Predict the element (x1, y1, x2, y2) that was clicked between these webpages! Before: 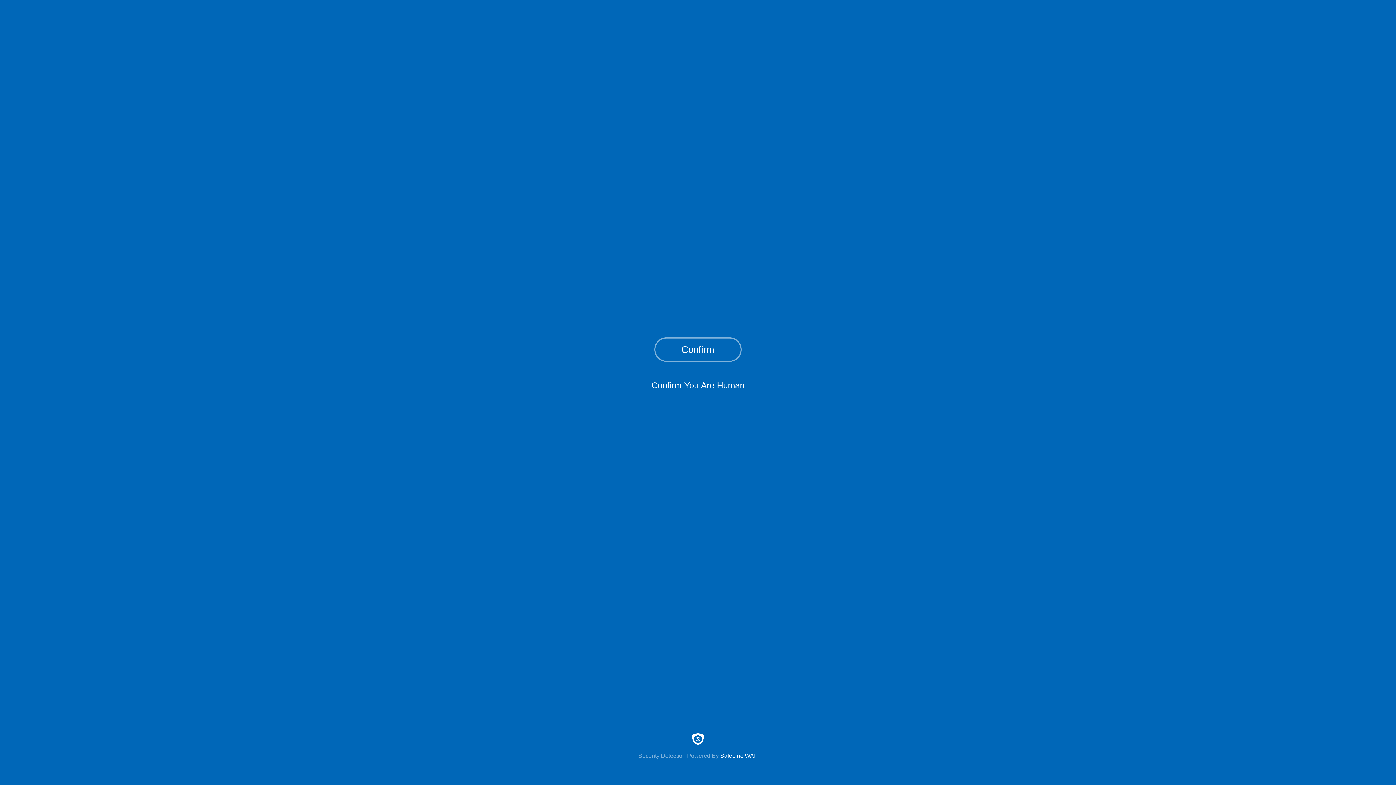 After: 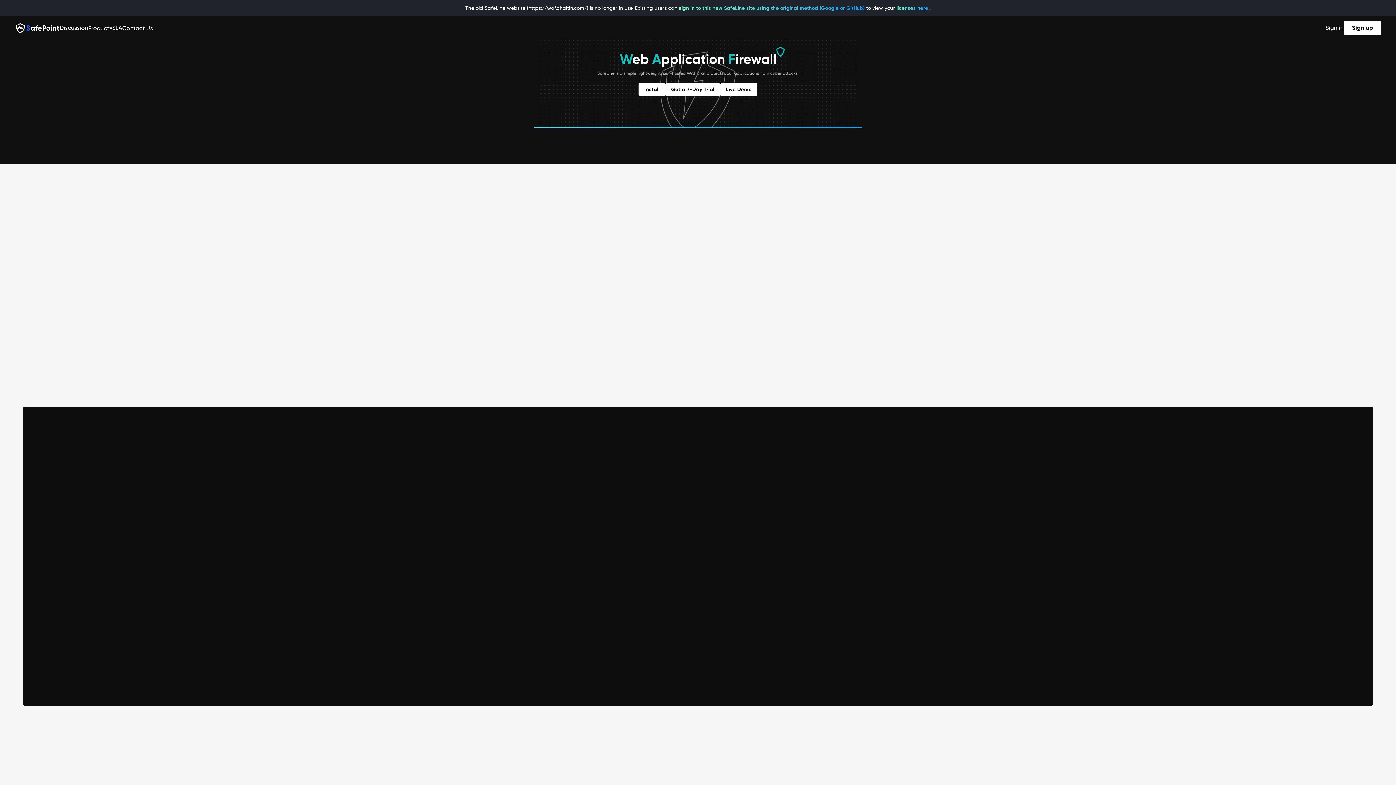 Action: label: Security Detection Powered By SafeLine WAF bbox: (0, 733, 1396, 759)